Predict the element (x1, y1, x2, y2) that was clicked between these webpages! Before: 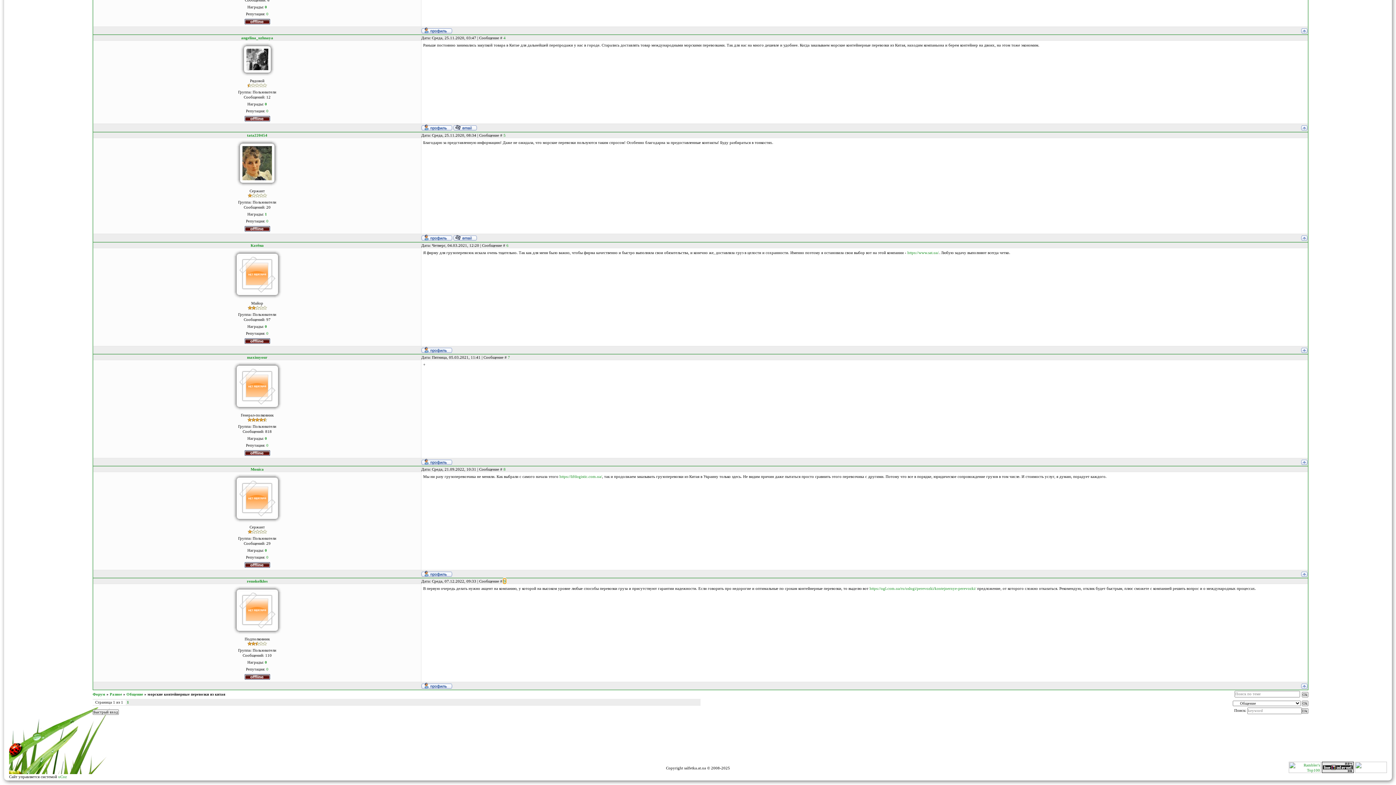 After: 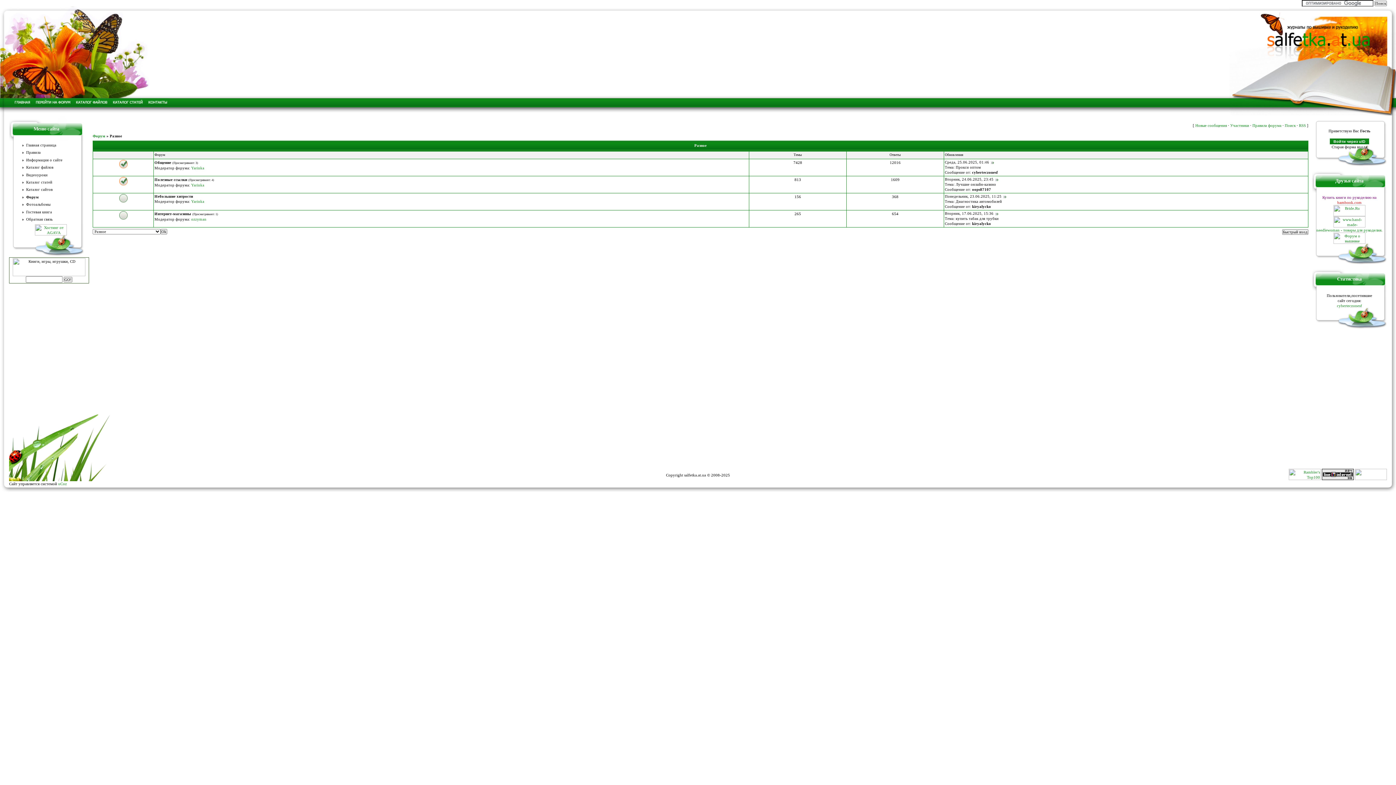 Action: bbox: (109, 692, 122, 696) label: Разное